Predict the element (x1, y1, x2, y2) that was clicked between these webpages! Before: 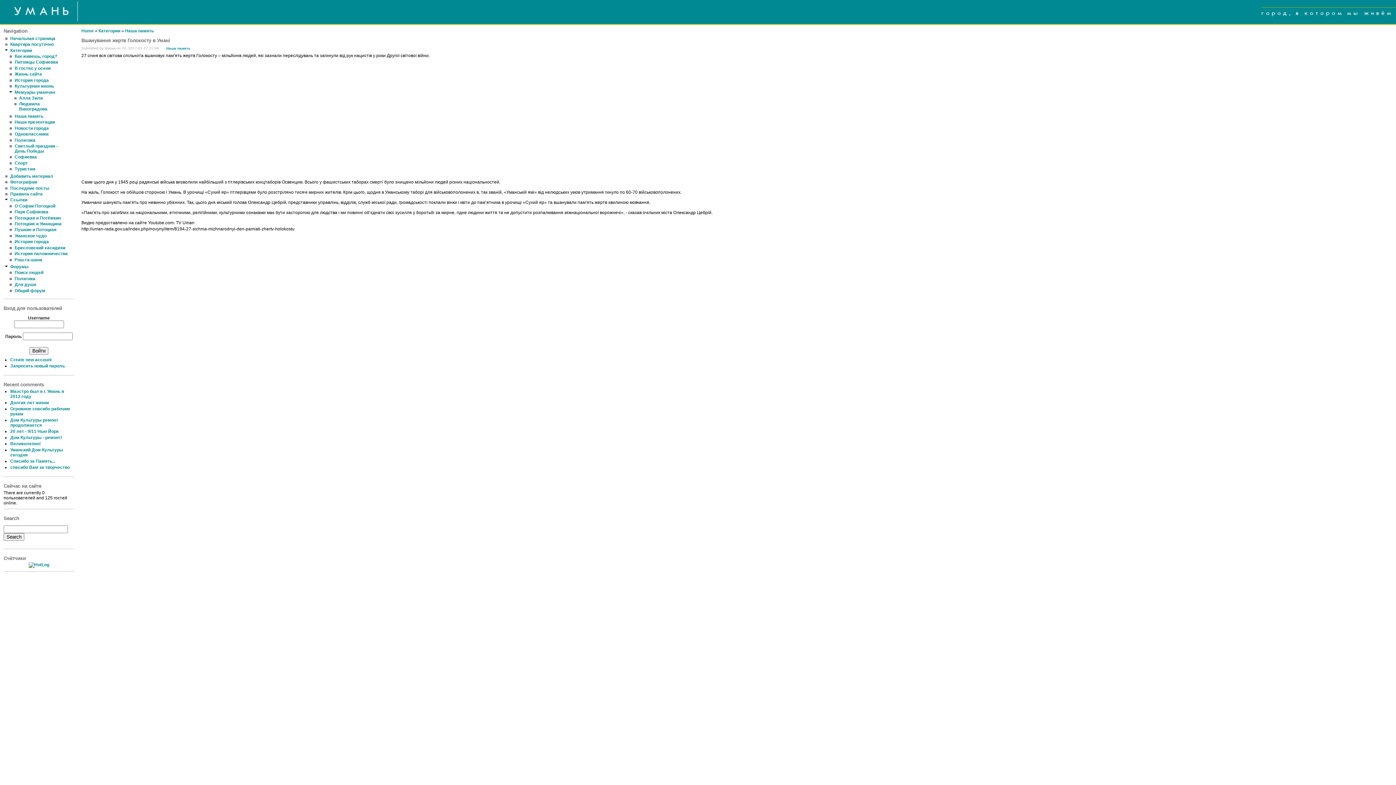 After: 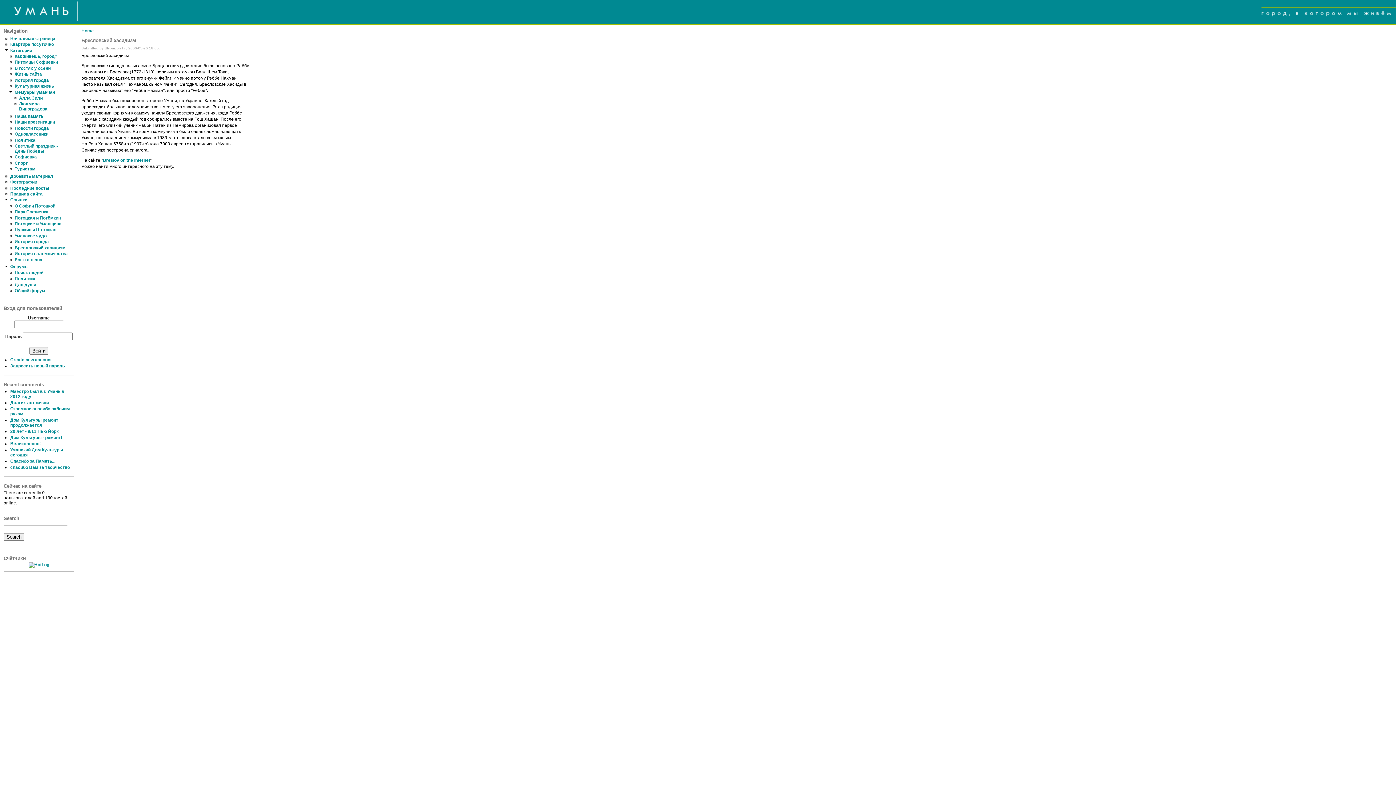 Action: bbox: (14, 245, 65, 250) label: Бресловский хасидизм